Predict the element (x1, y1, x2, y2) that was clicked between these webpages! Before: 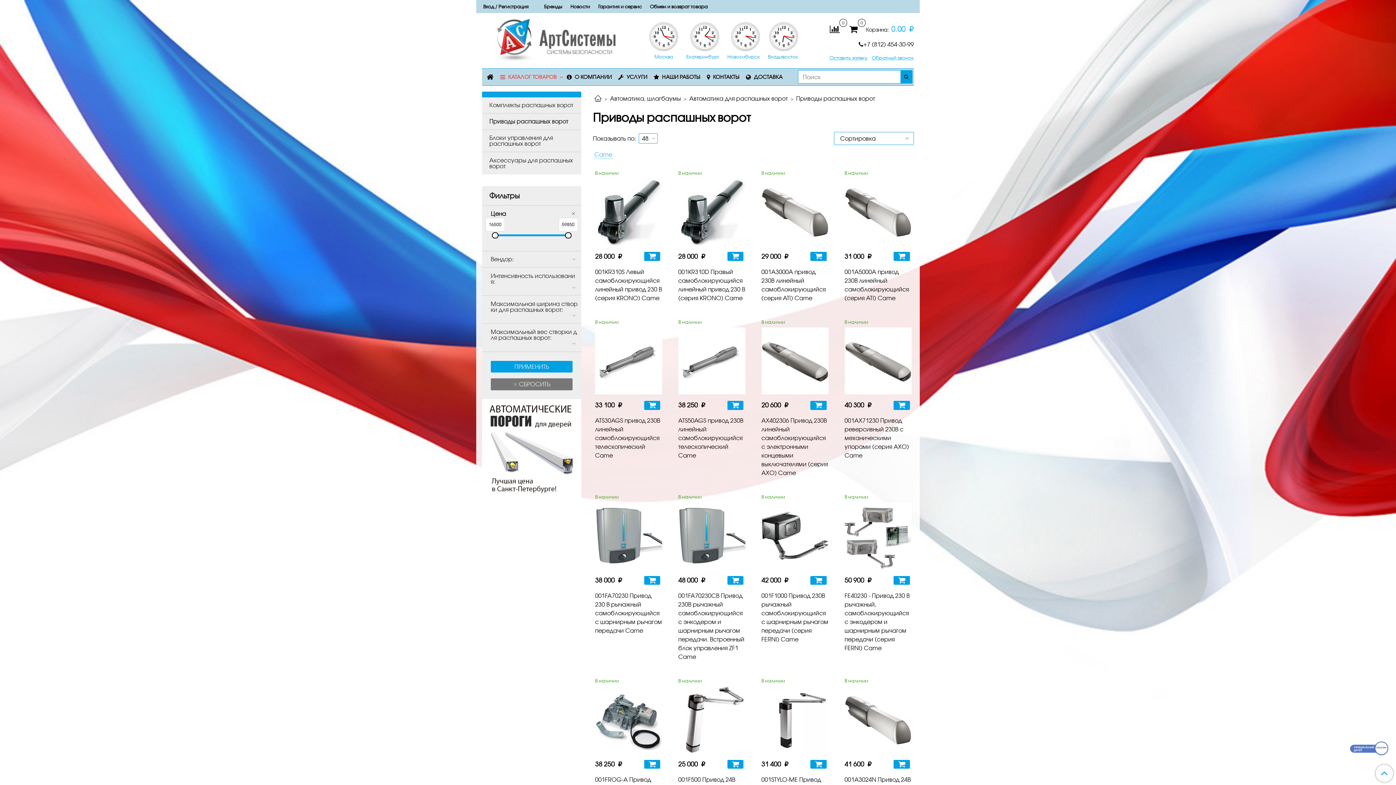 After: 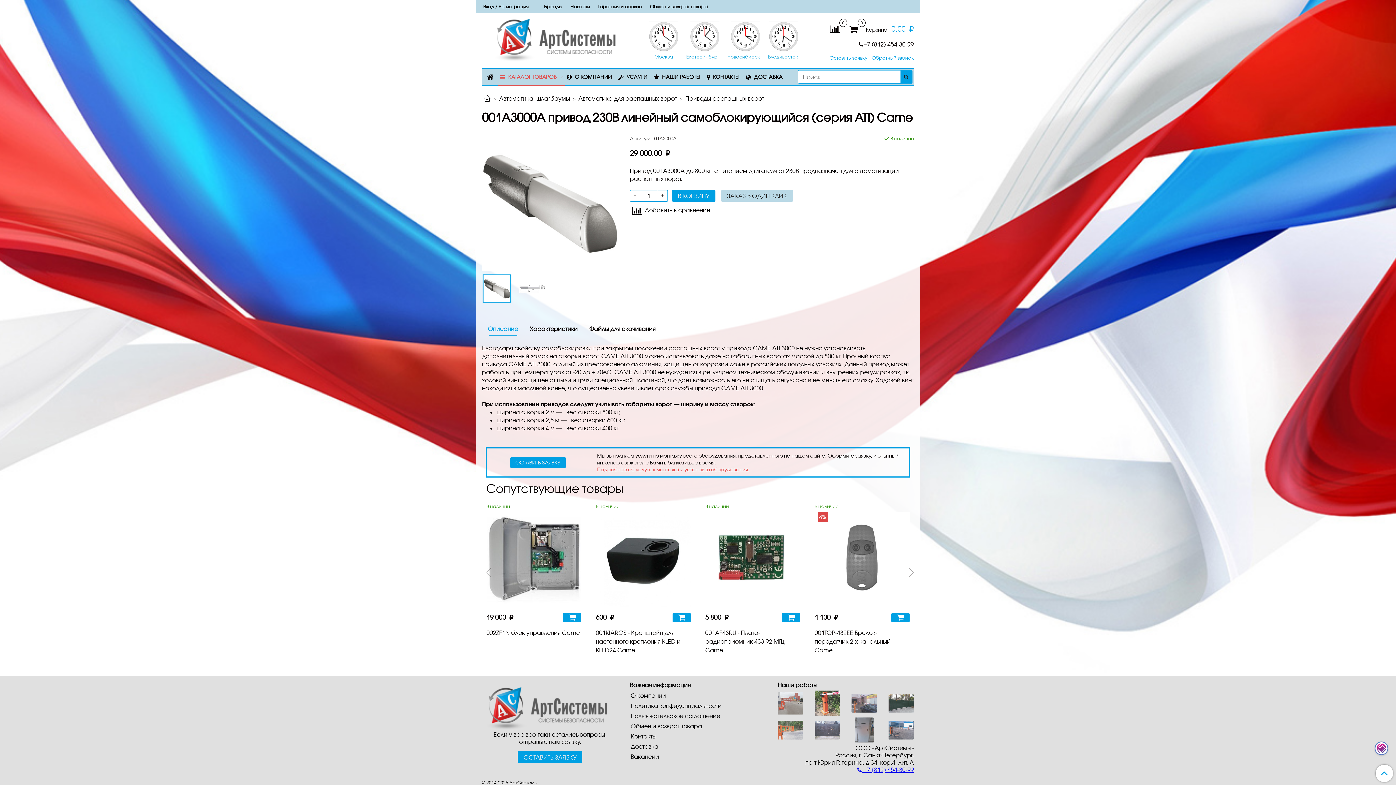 Action: bbox: (761, 267, 828, 302) label: 001A3000A привод 230В линейный самоблокирующийся (серия ATI) Came